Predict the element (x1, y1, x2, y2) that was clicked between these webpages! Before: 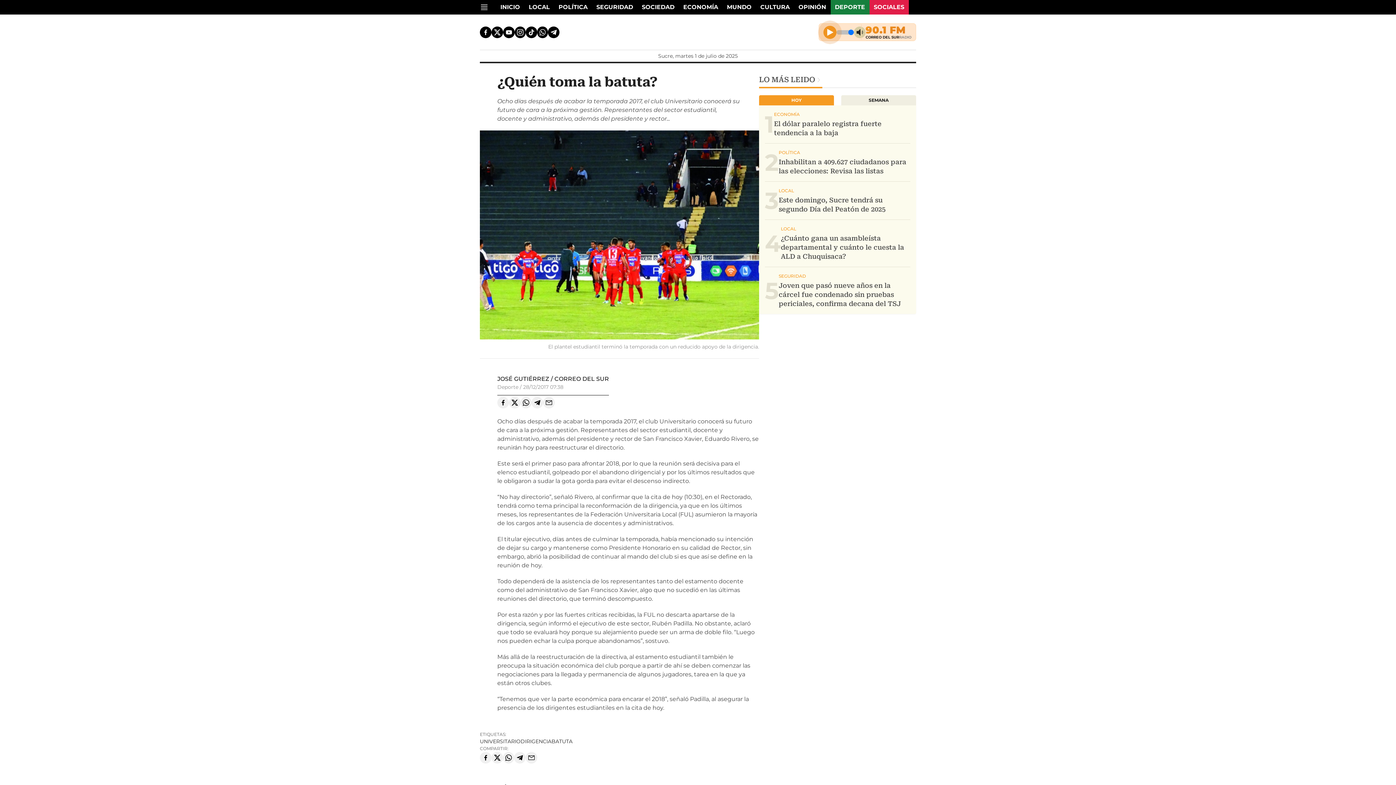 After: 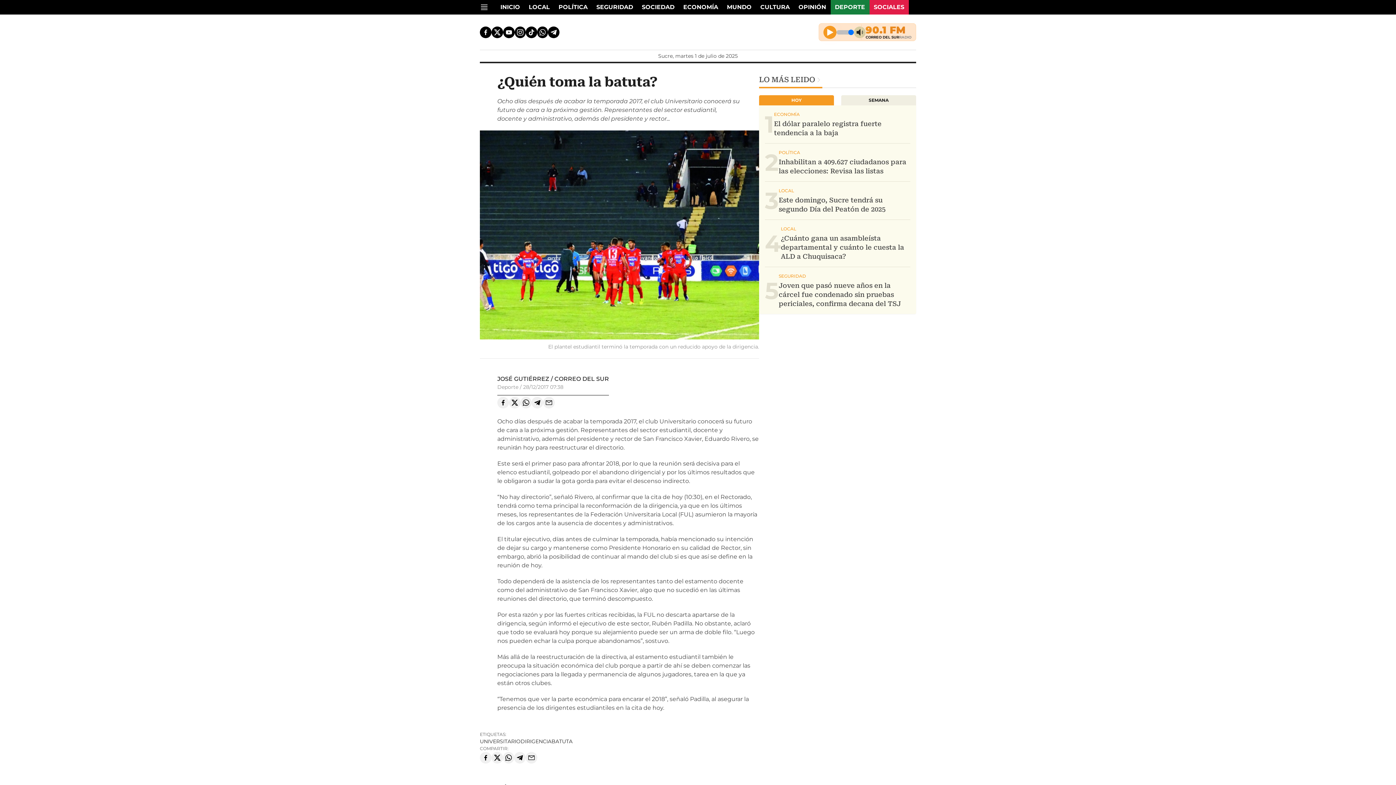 Action: bbox: (759, 95, 834, 105) label: HOY